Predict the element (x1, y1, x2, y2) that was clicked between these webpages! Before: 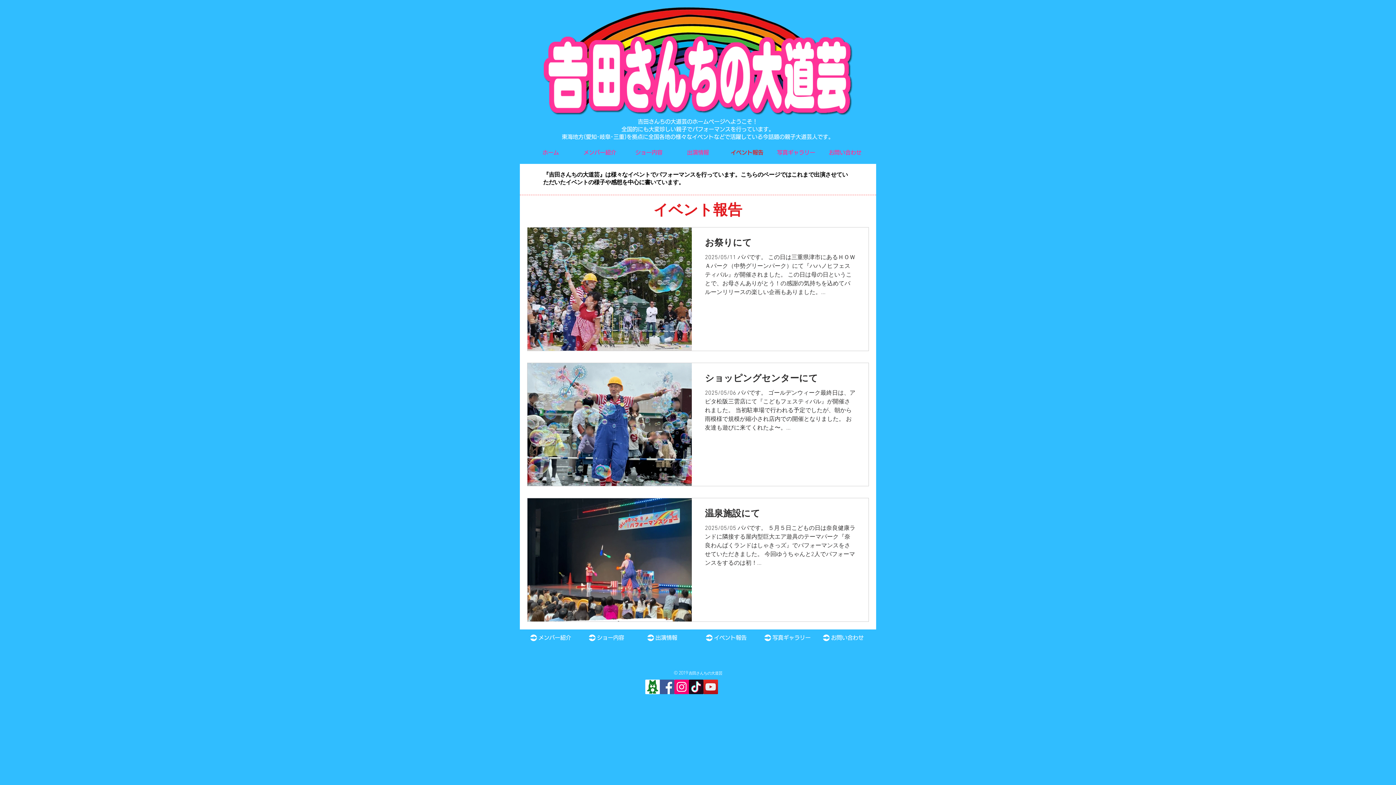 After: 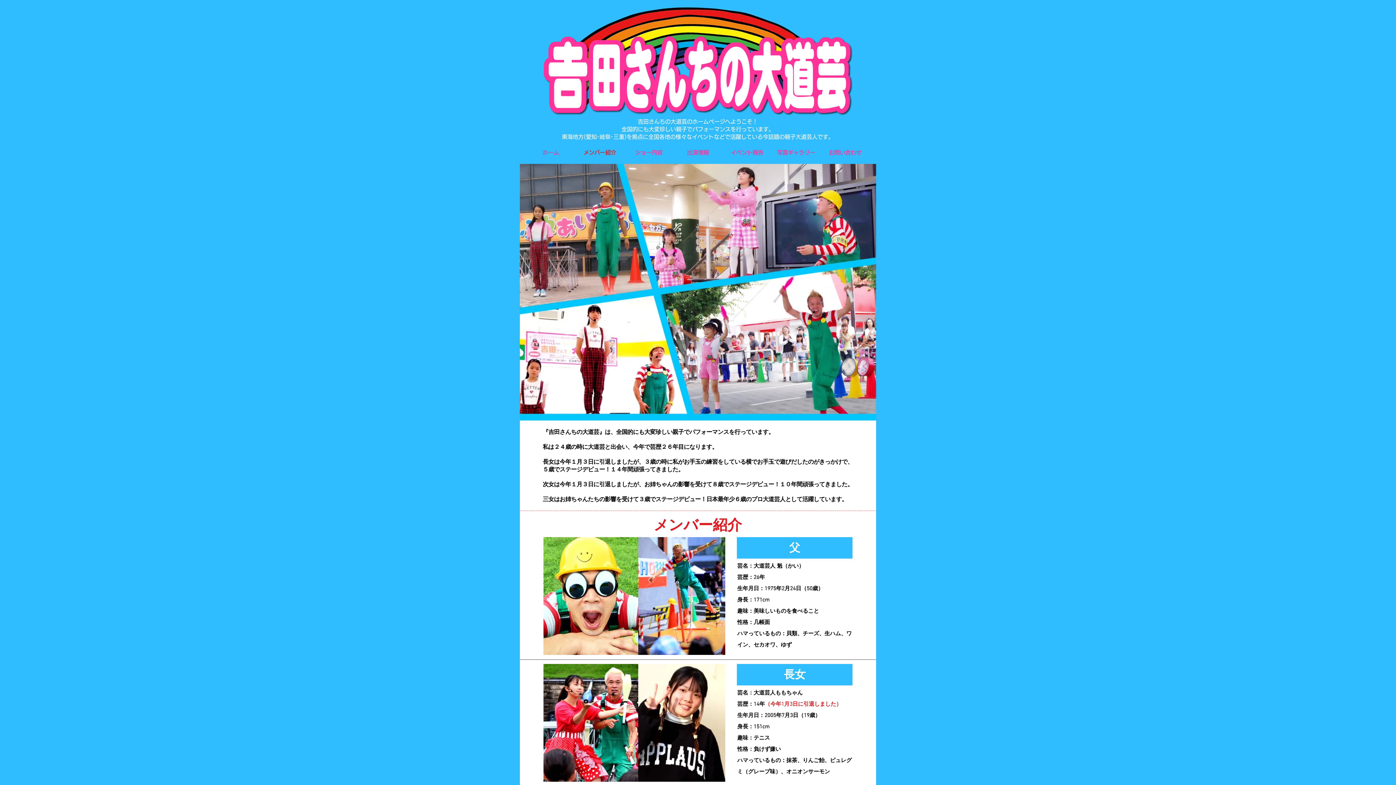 Action: label: メンバー紹介 bbox: (575, 141, 624, 164)